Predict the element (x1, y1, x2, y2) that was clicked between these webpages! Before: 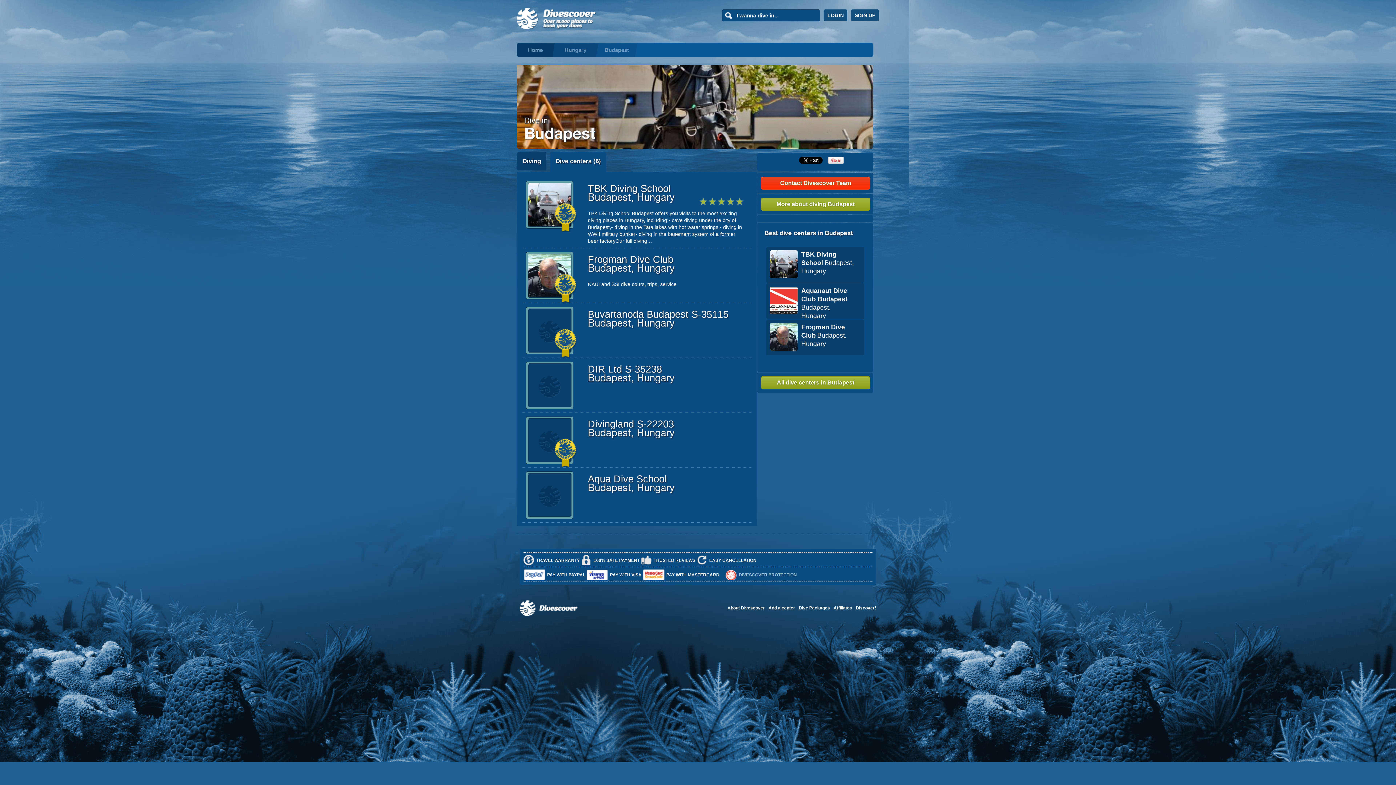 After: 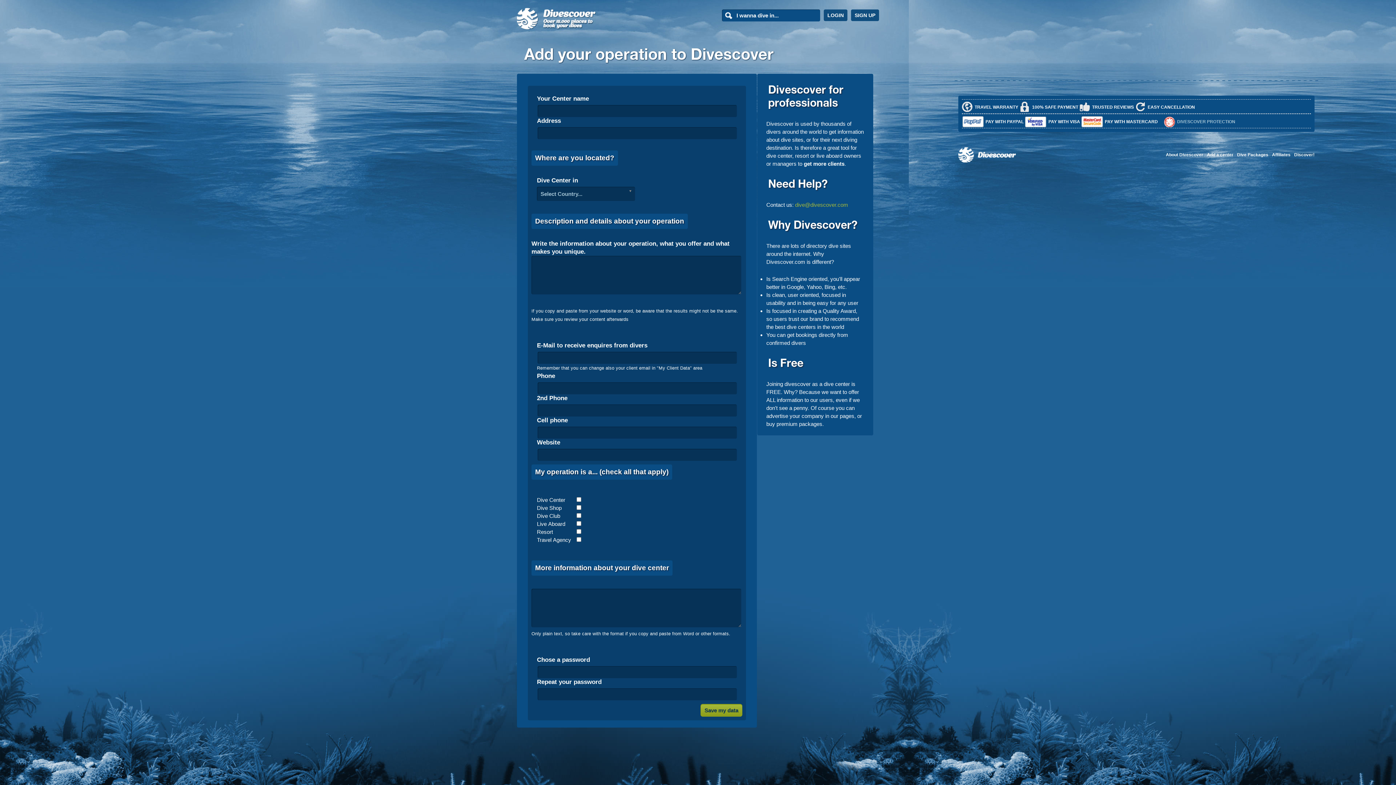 Action: bbox: (768, 605, 795, 610) label: Add a center